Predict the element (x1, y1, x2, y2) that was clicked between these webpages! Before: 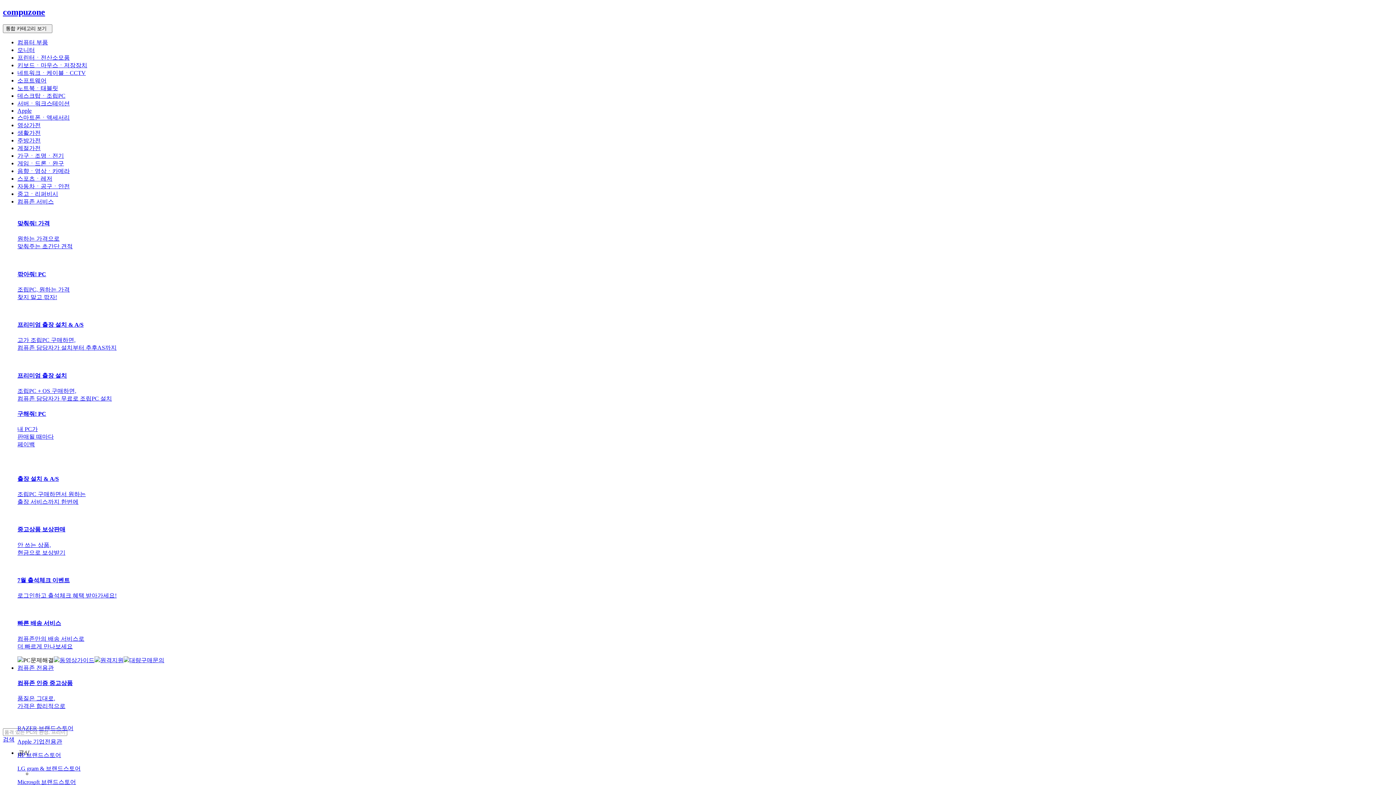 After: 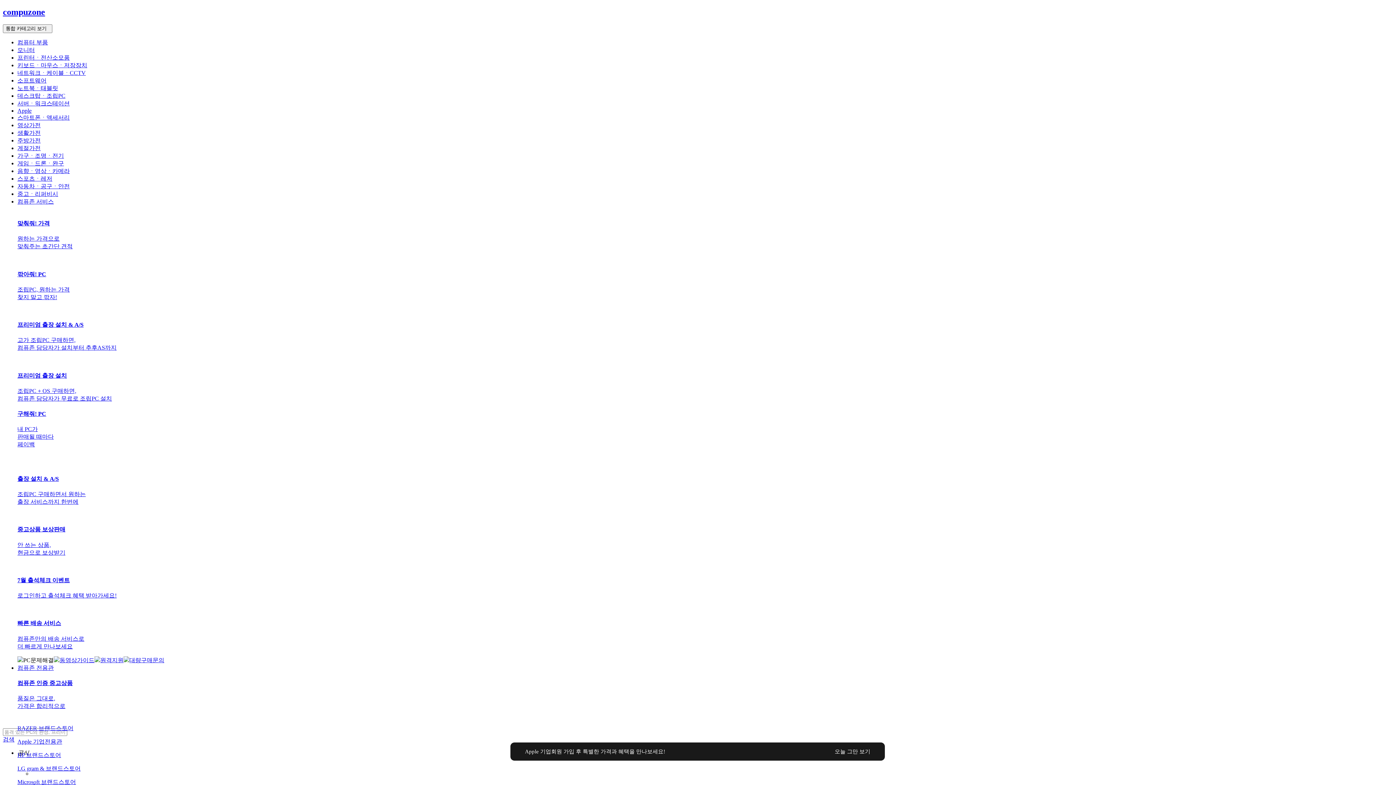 Action: label: Apple bbox: (17, 107, 31, 113)